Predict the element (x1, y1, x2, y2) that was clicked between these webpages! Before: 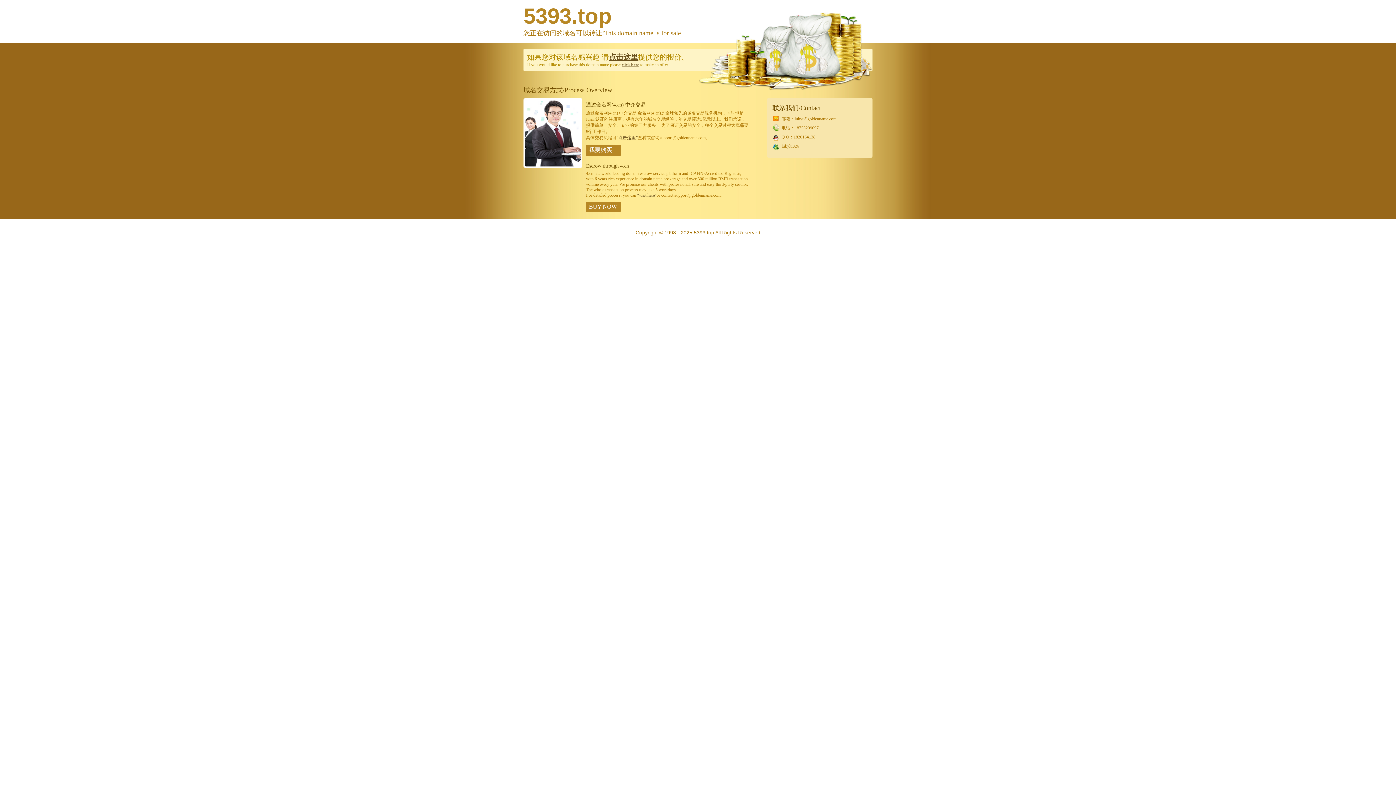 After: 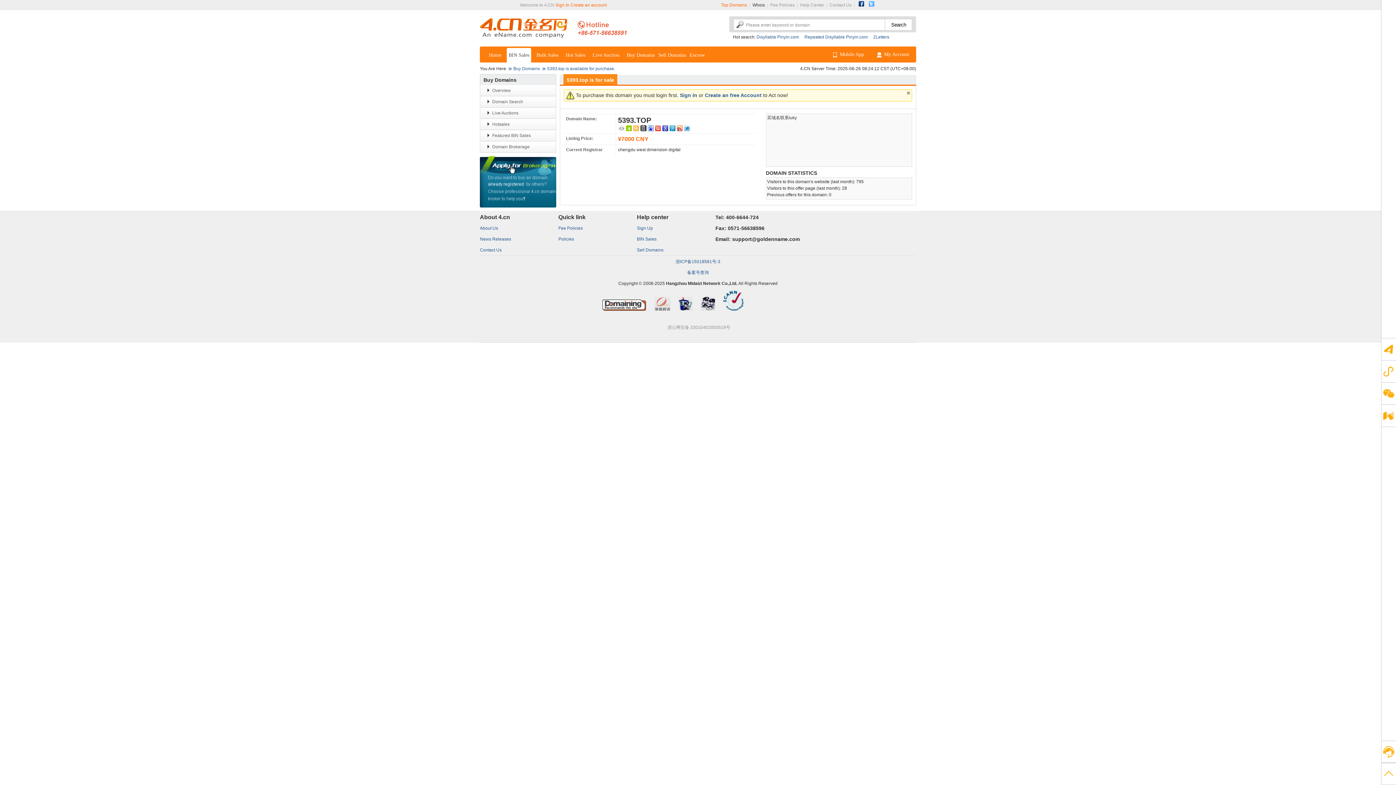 Action: bbox: (621, 62, 639, 67) label: click here